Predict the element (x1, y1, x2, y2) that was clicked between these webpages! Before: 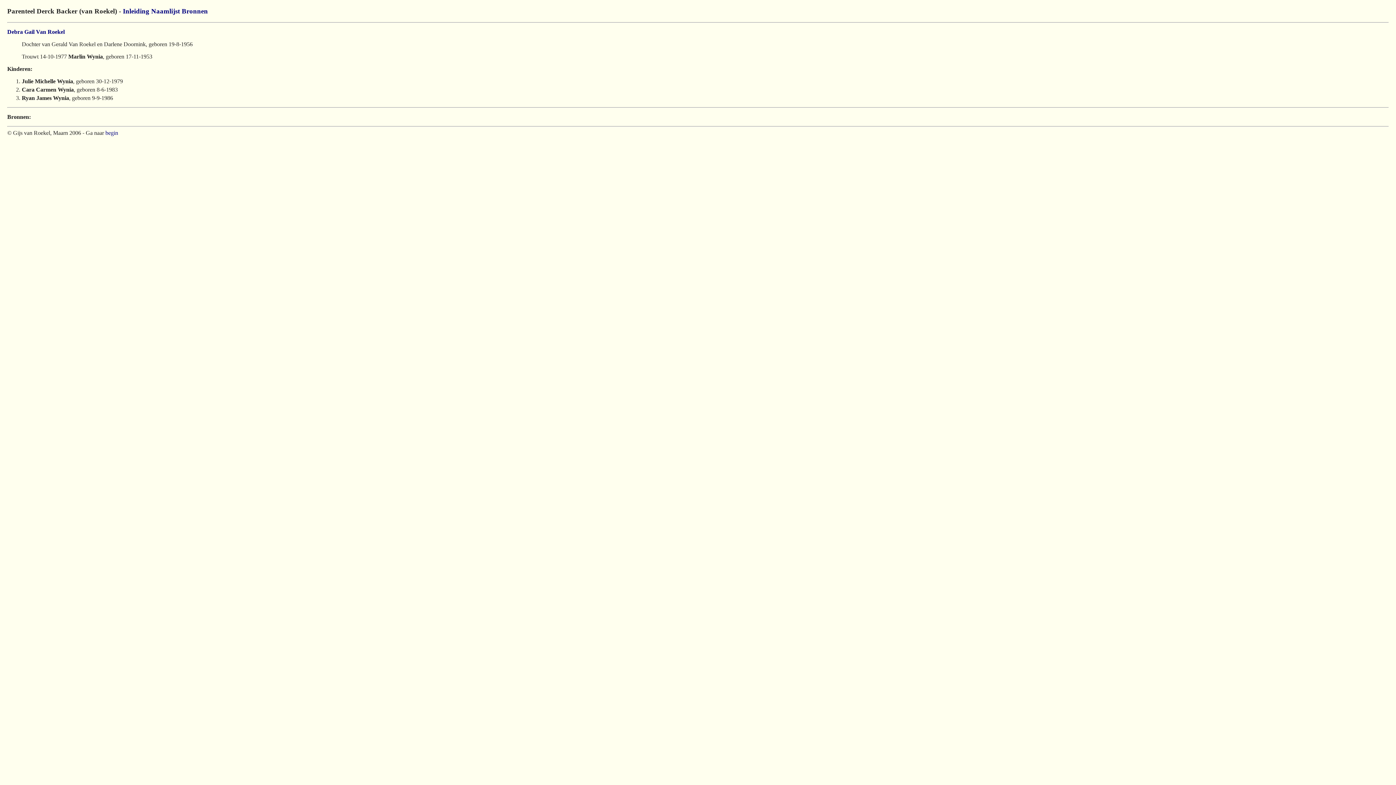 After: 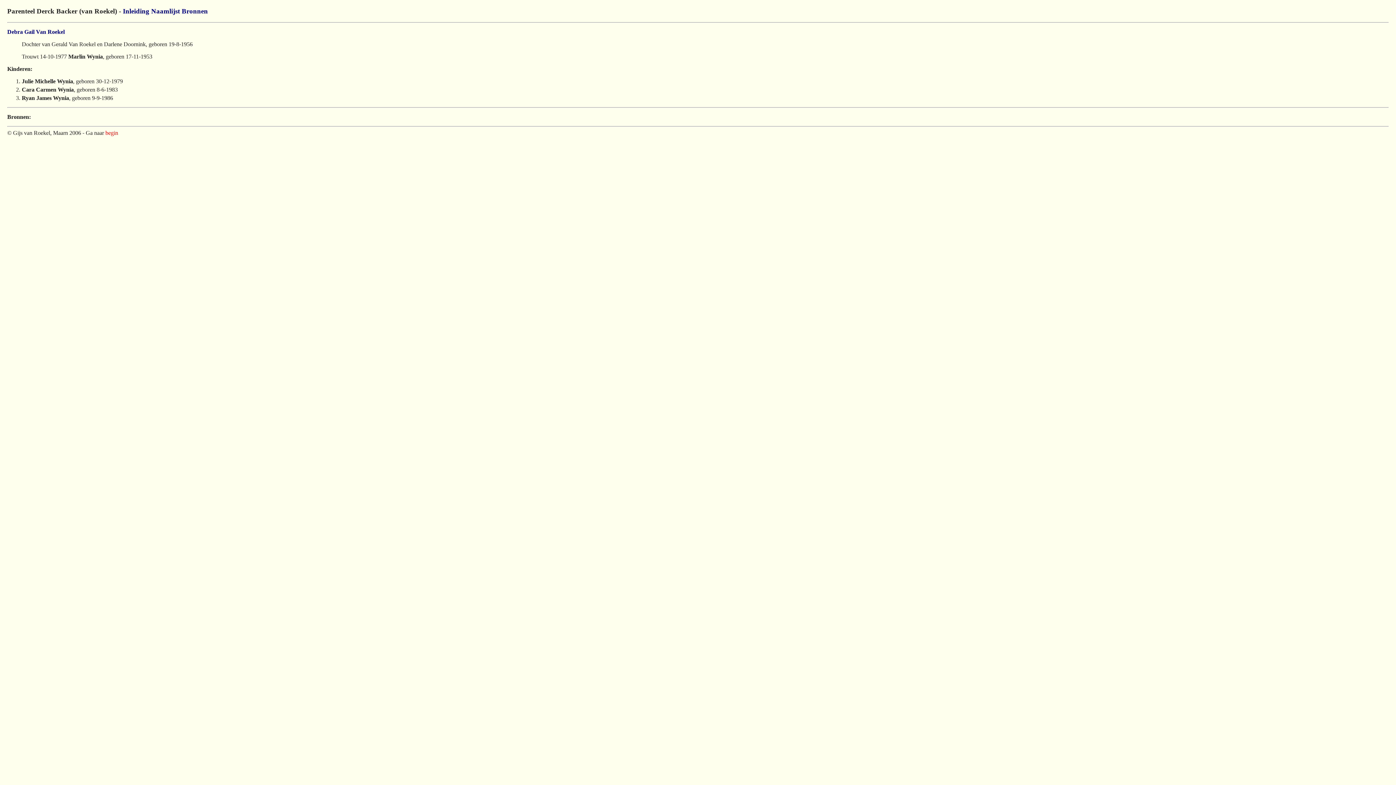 Action: label: begin bbox: (105, 129, 118, 135)